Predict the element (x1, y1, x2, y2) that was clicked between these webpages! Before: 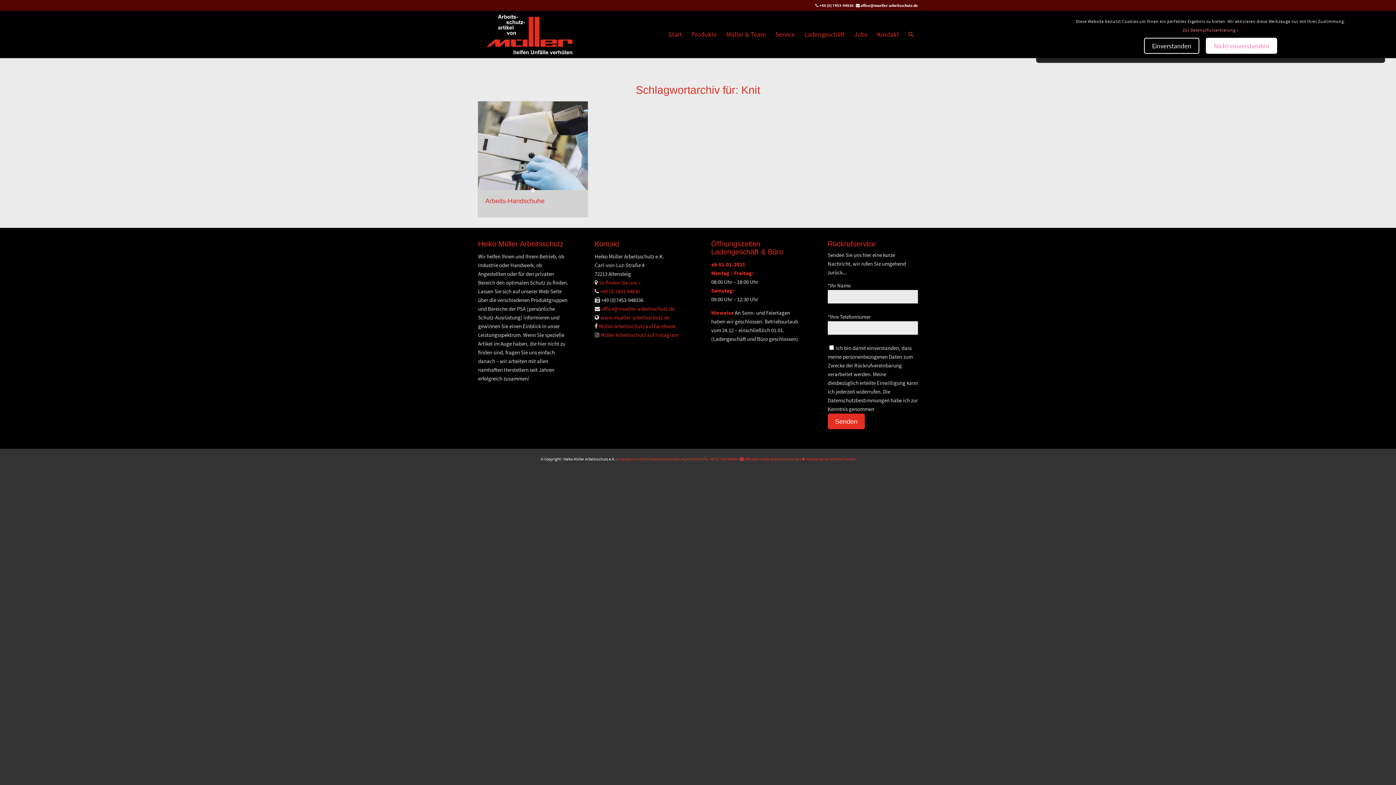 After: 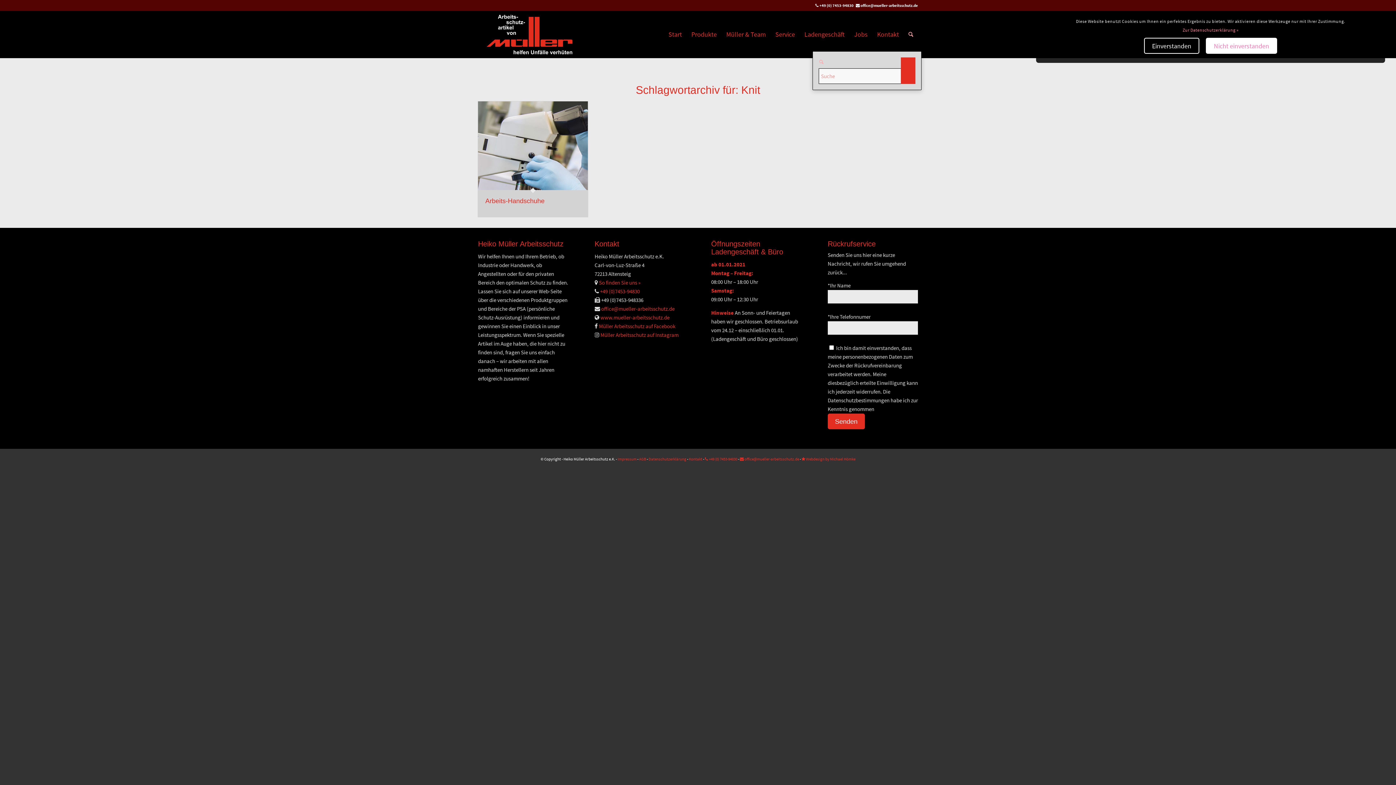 Action: label: Suche bbox: (903, 10, 918, 58)